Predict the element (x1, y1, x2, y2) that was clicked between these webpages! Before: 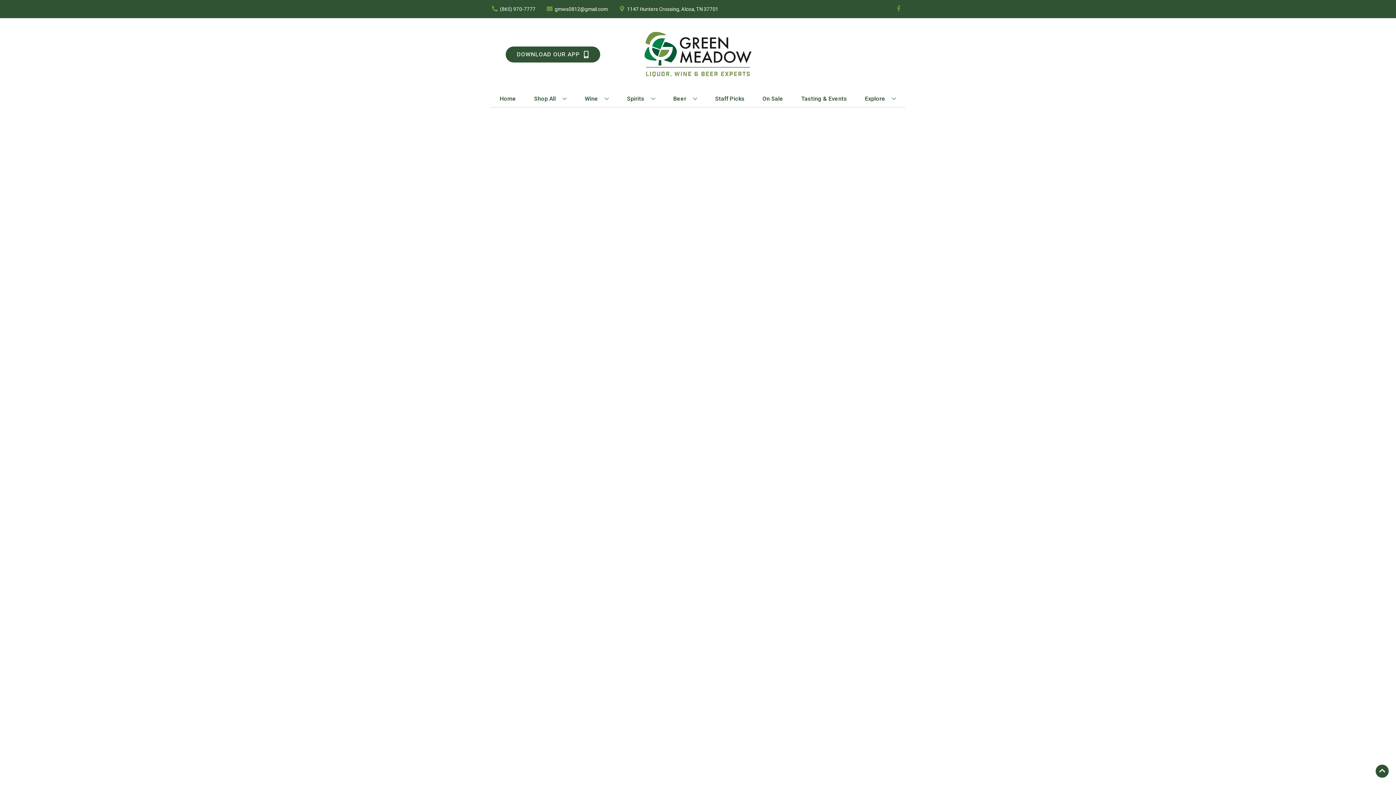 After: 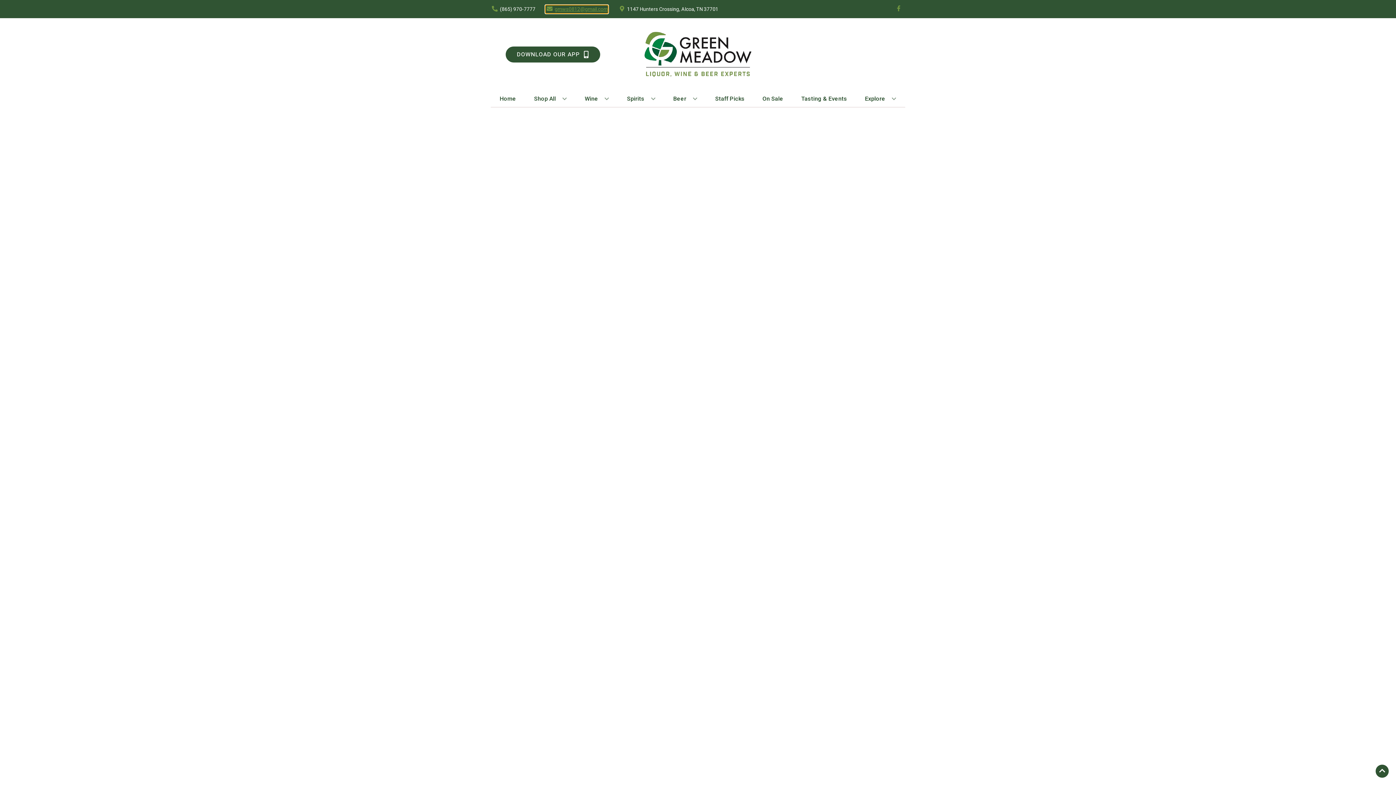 Action: bbox: (545, 5, 608, 12) label: Store Email address is gmws0812@gmail.com Clicking will open a link in a new tab